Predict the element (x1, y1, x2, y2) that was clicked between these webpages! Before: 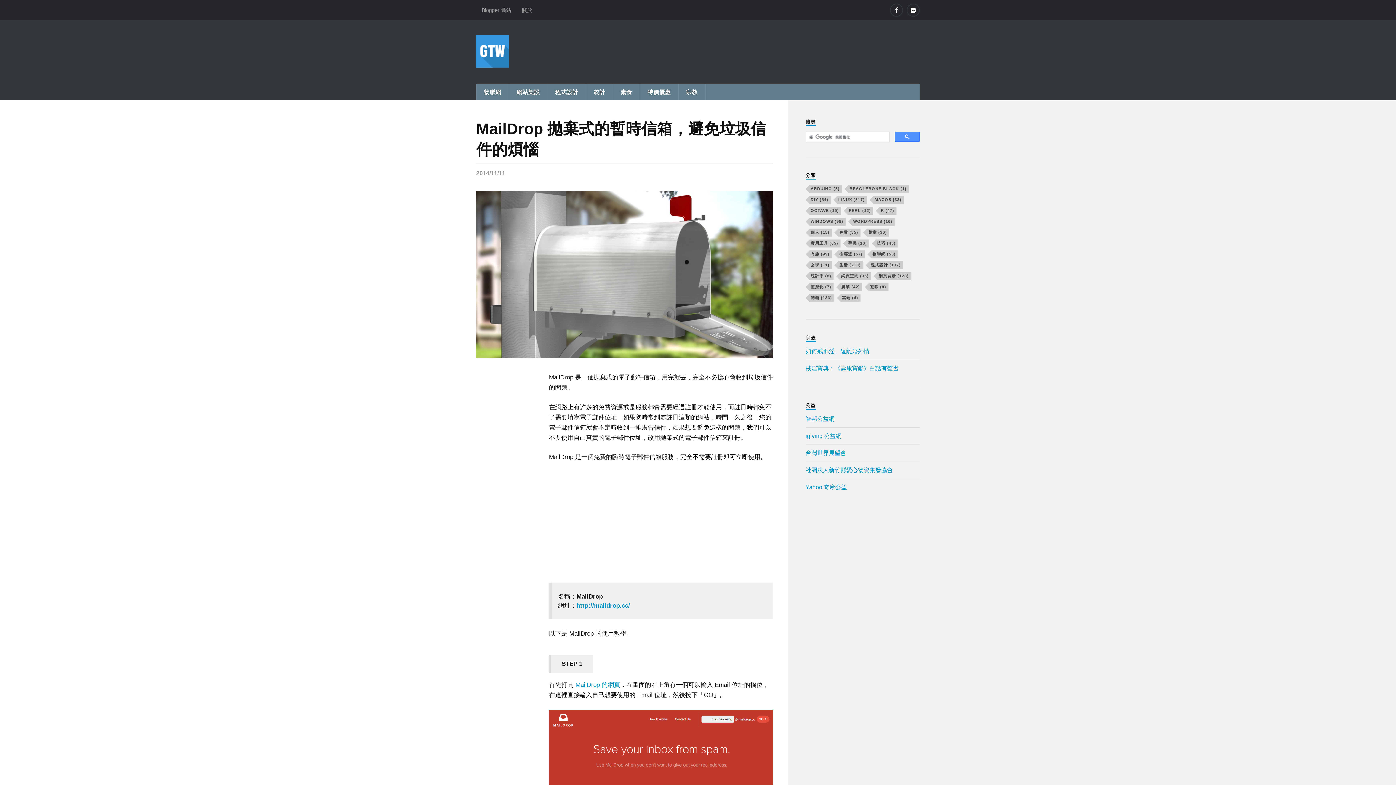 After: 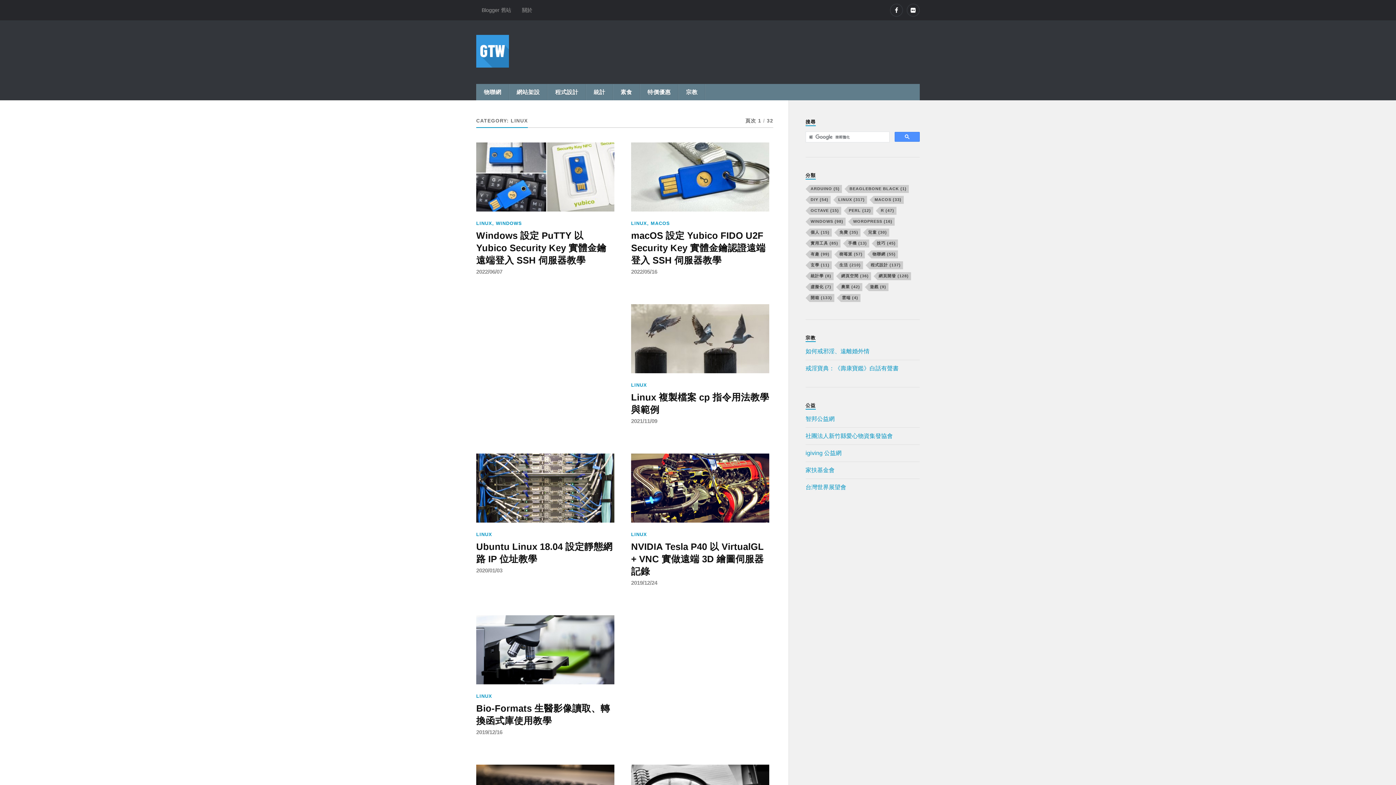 Action: bbox: (837, 196, 867, 204) label: Linux (317 個項目)